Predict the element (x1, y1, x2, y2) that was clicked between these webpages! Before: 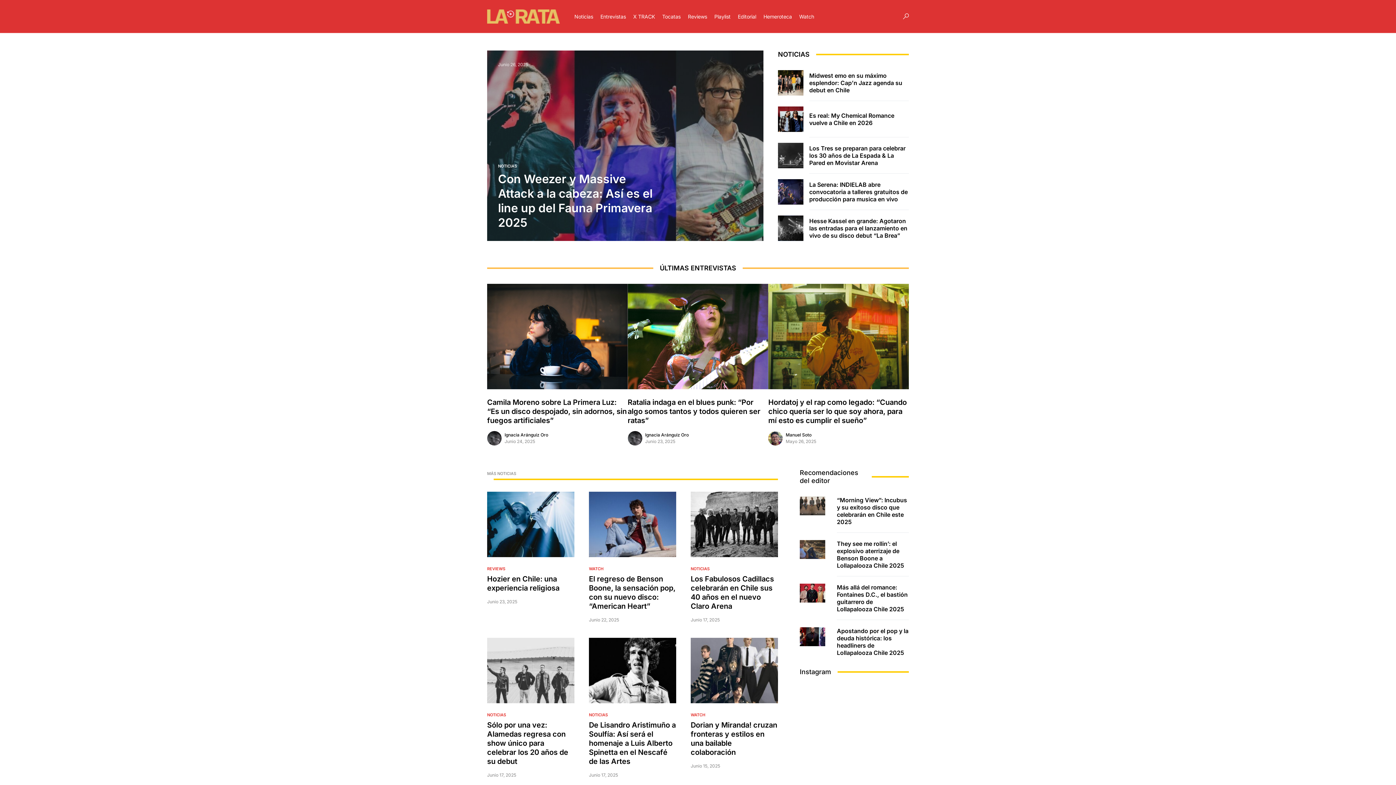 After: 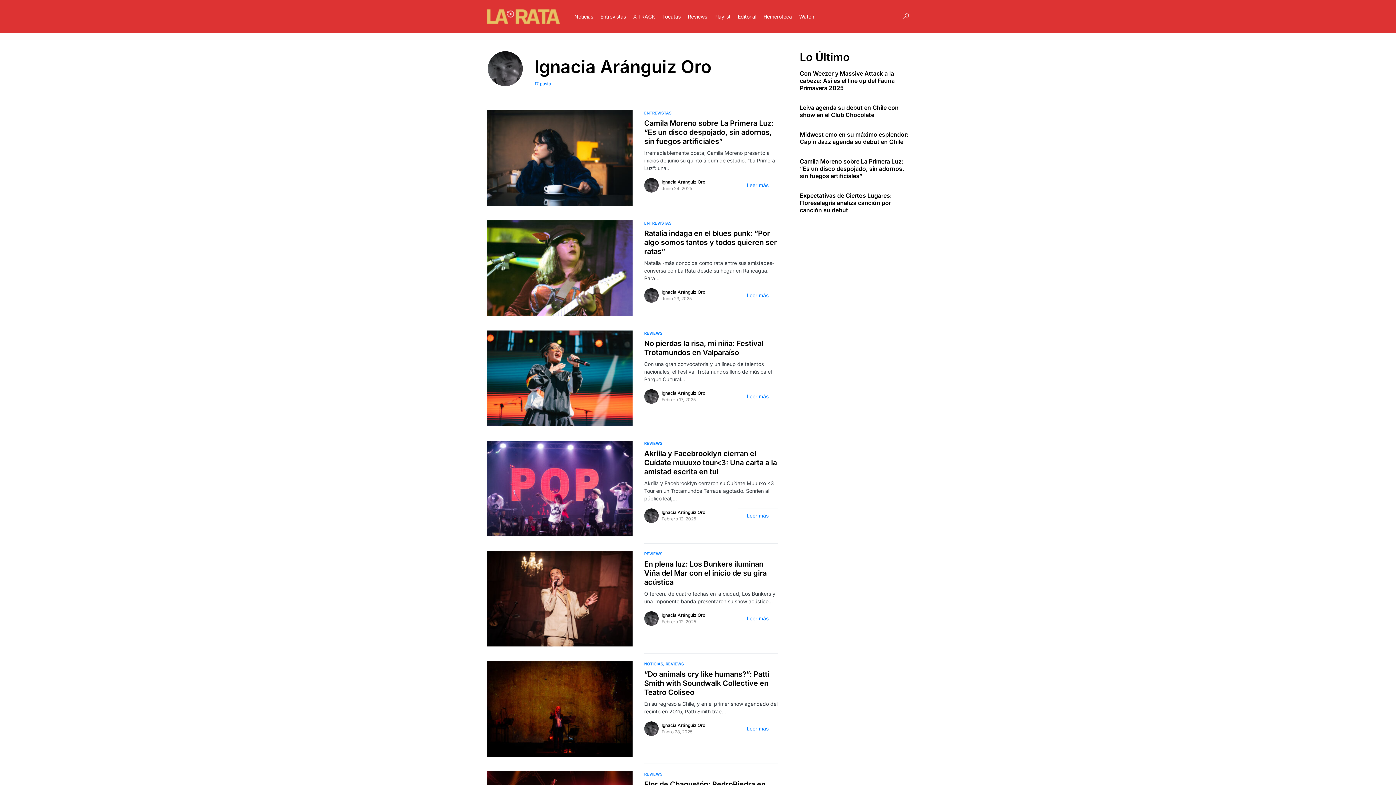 Action: bbox: (487, 431, 501, 445)